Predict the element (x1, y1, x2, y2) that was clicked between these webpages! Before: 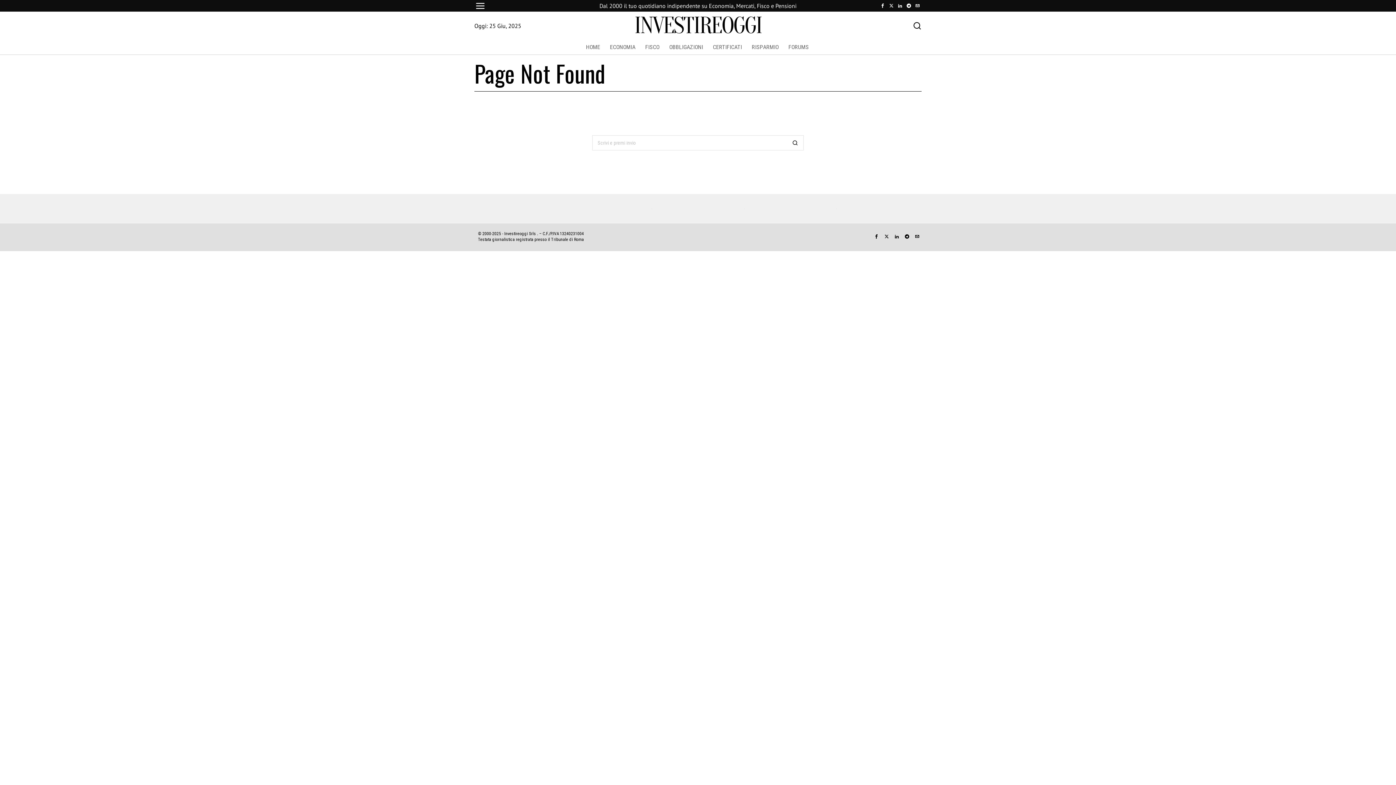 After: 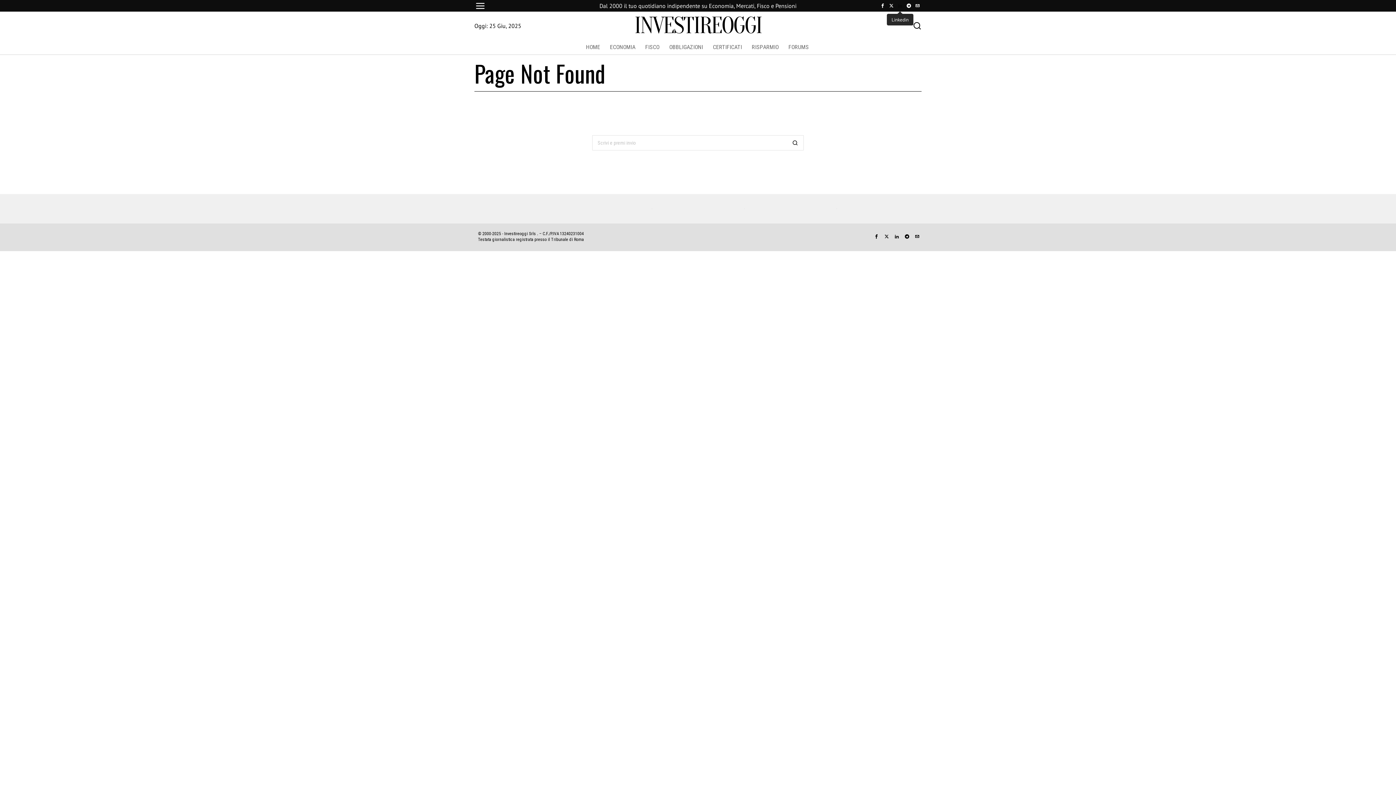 Action: bbox: (896, 1, 904, 9) label: Linkedin